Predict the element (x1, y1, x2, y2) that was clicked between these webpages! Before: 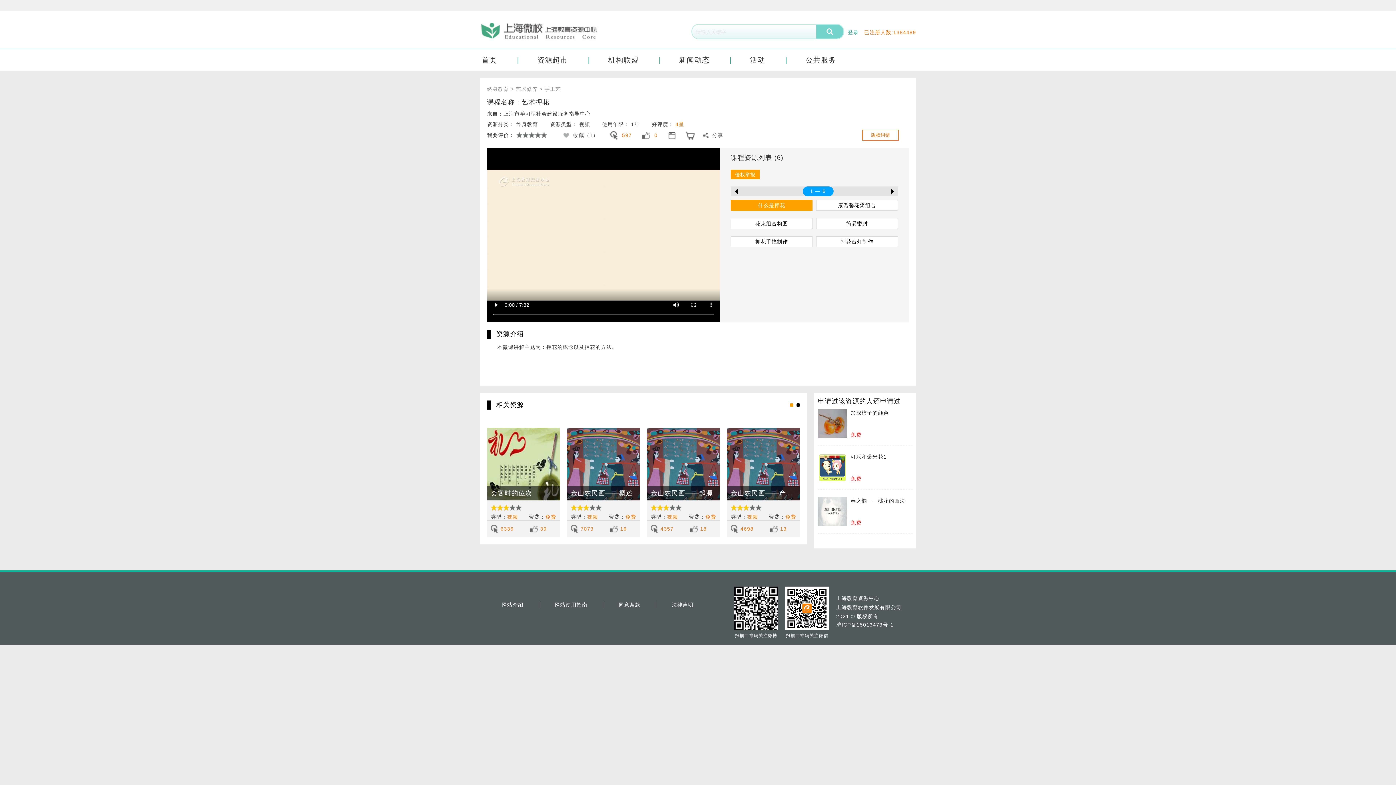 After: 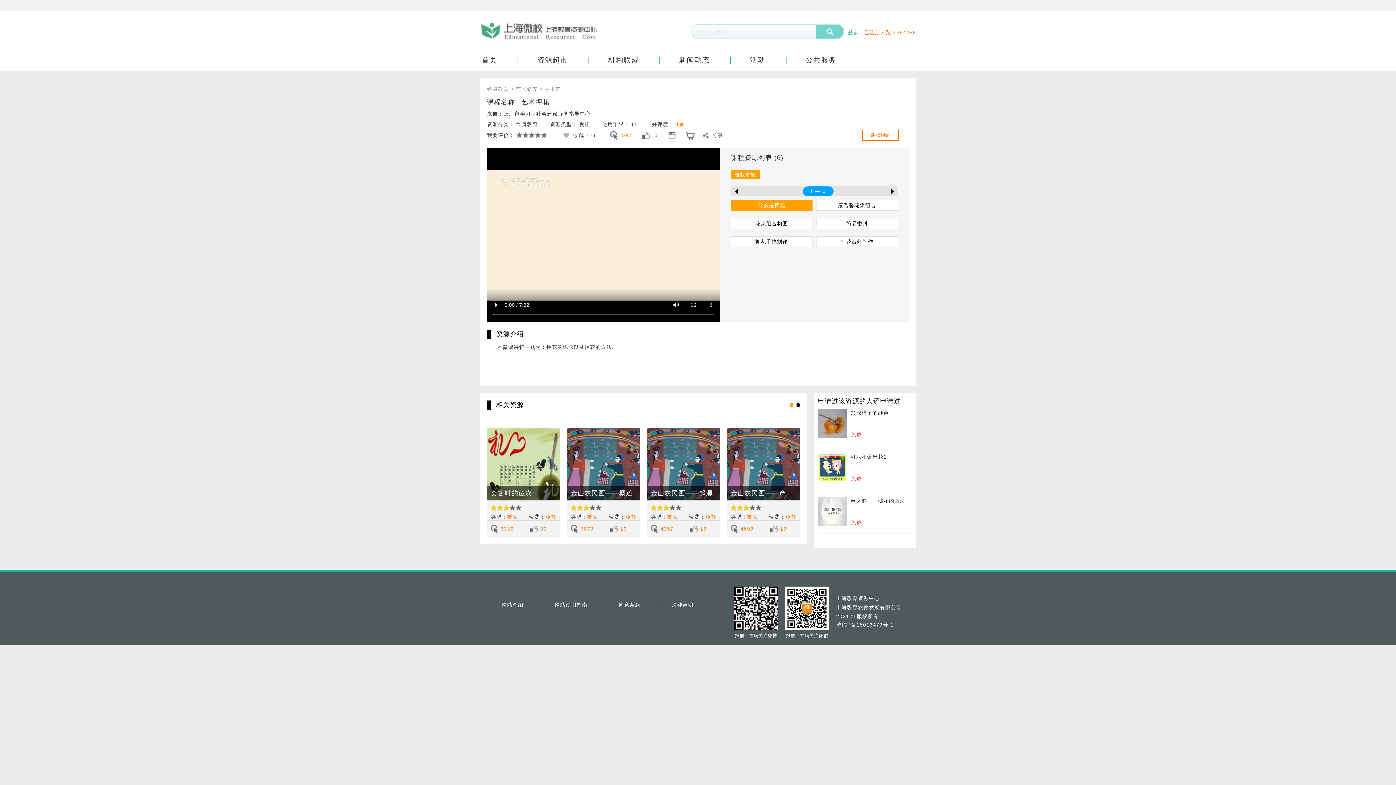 Action: bbox: (818, 409, 847, 438)